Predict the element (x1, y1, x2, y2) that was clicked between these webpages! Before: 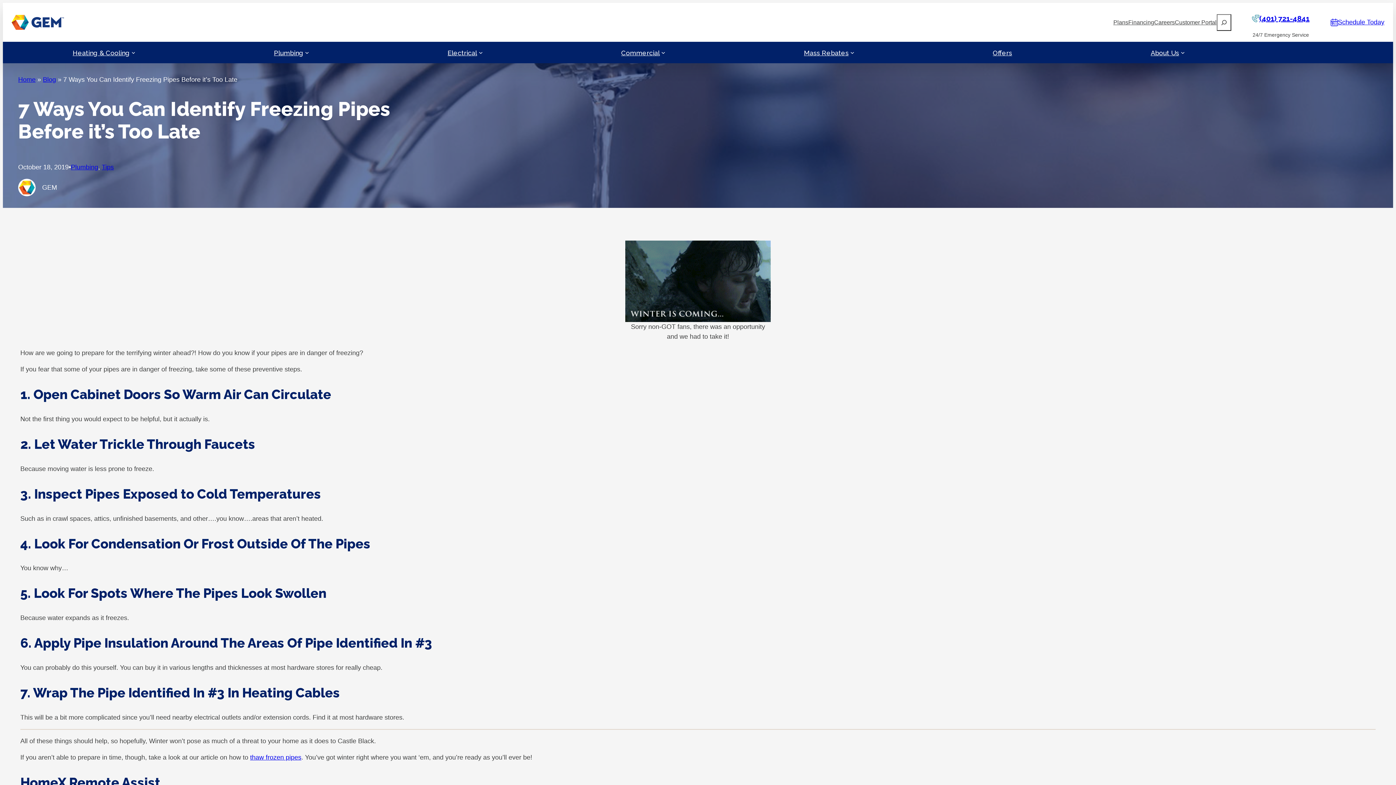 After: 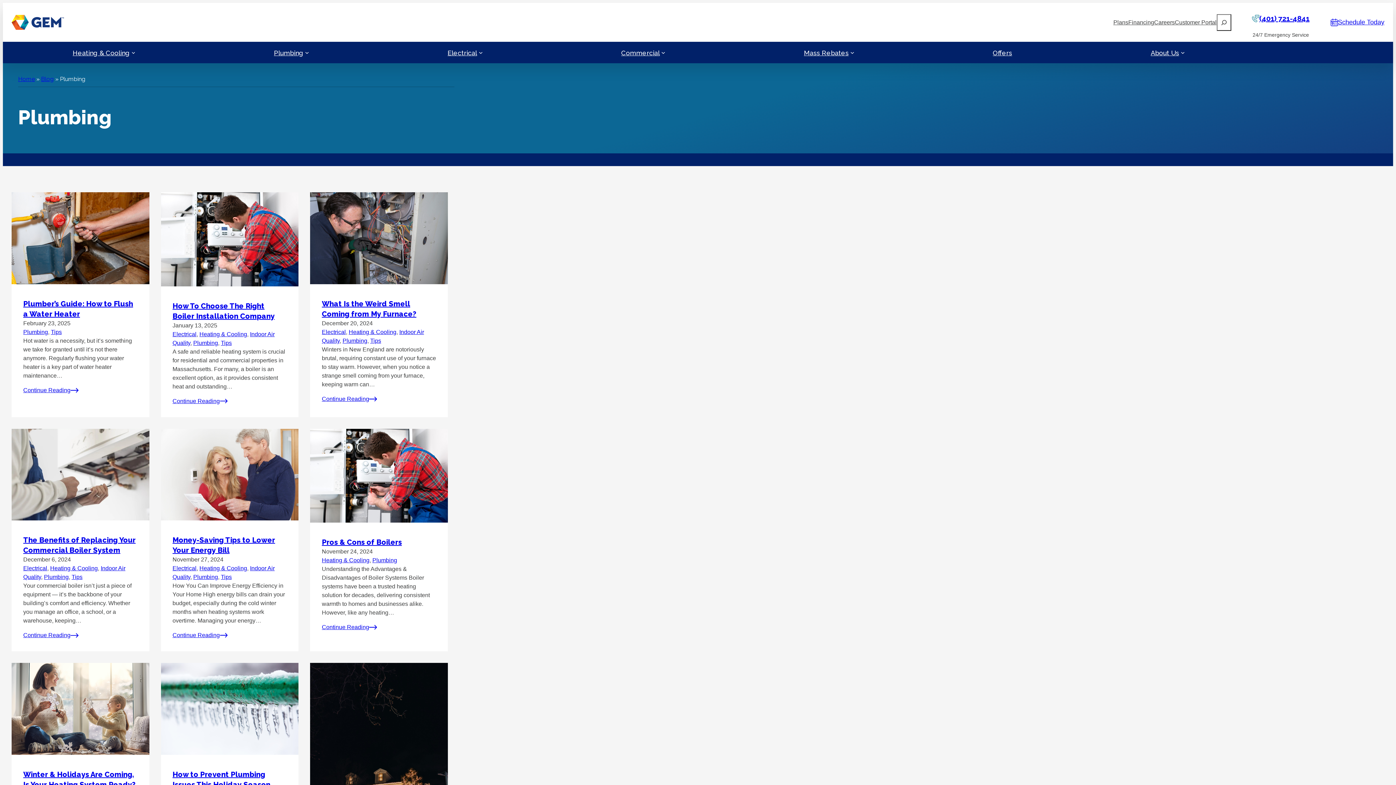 Action: label: Plumbing bbox: (70, 163, 98, 171)